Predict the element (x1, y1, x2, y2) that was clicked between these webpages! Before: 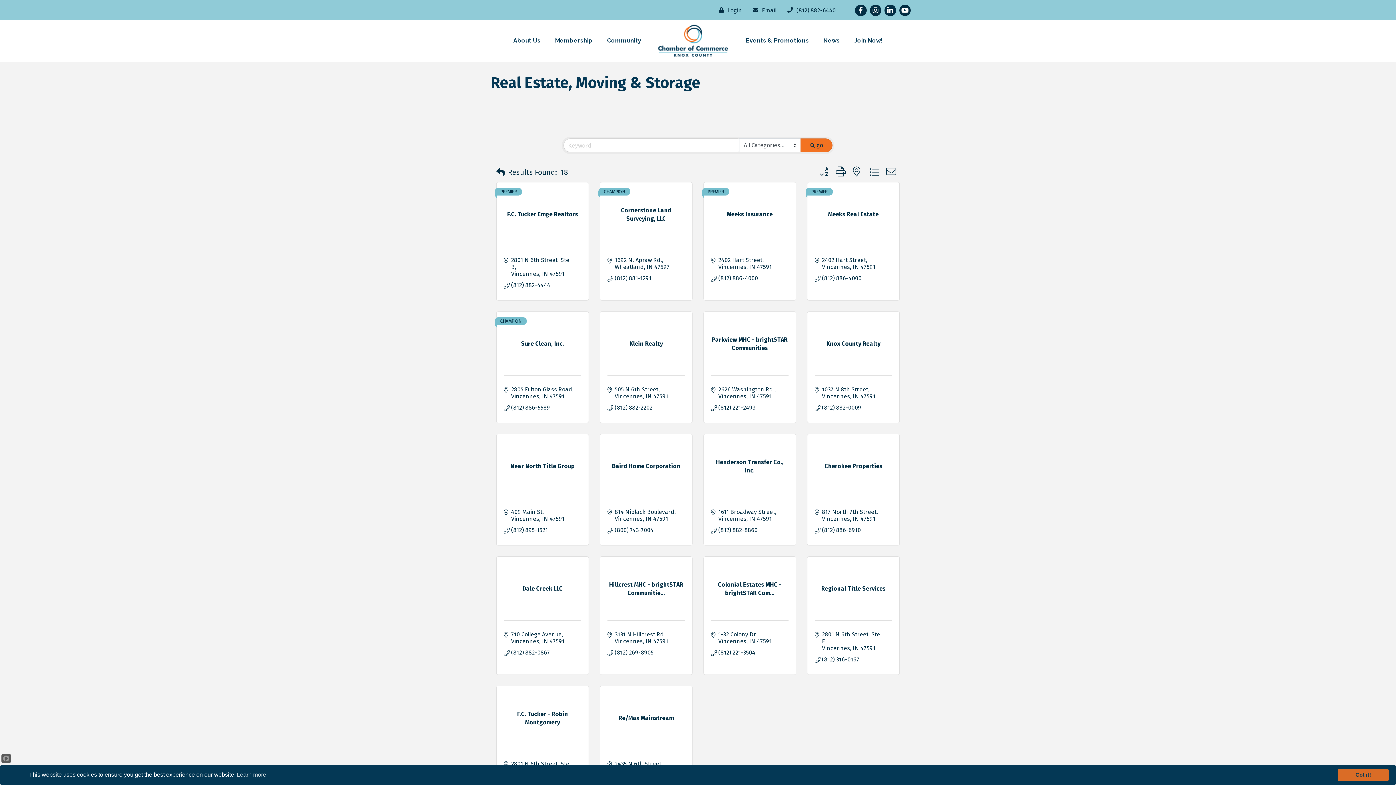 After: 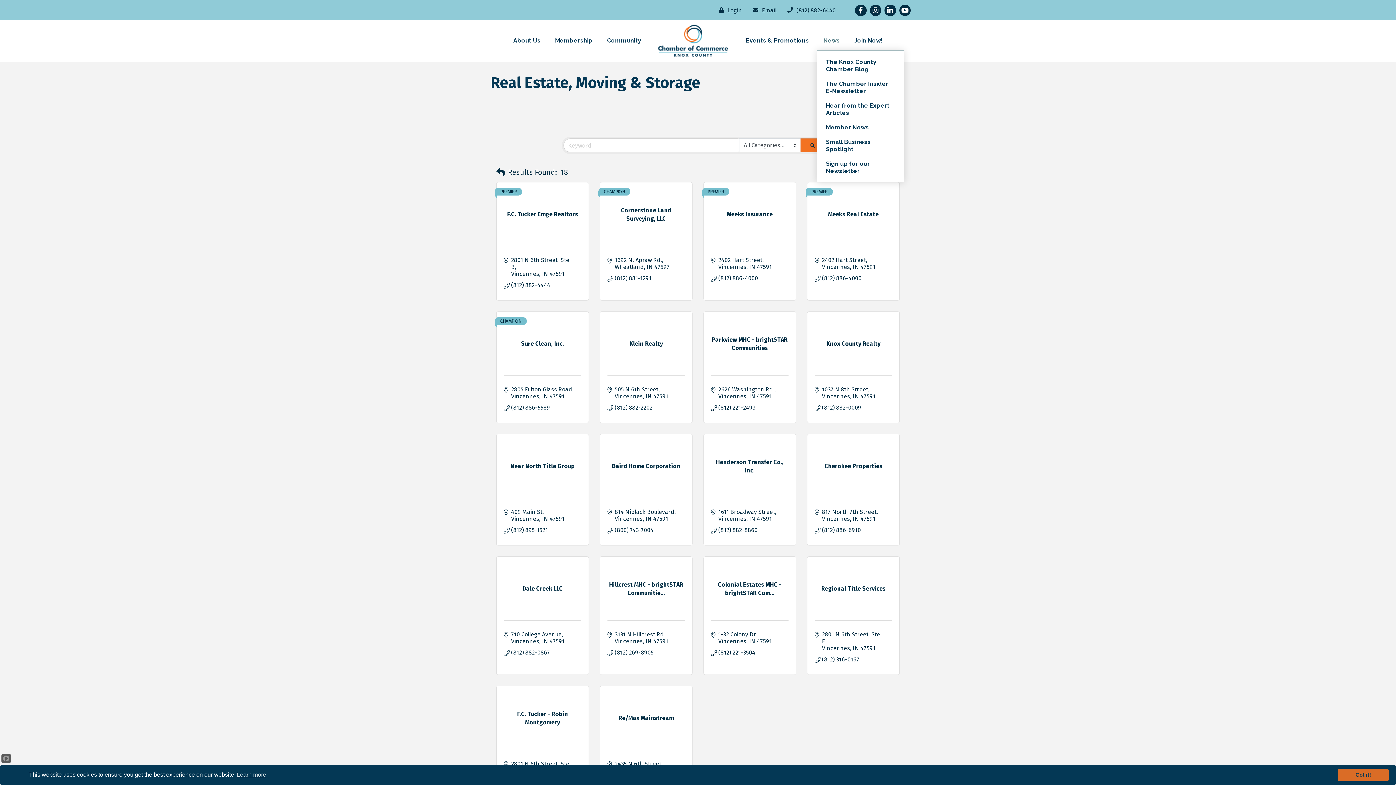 Action: label: News bbox: (817, 31, 846, 50)